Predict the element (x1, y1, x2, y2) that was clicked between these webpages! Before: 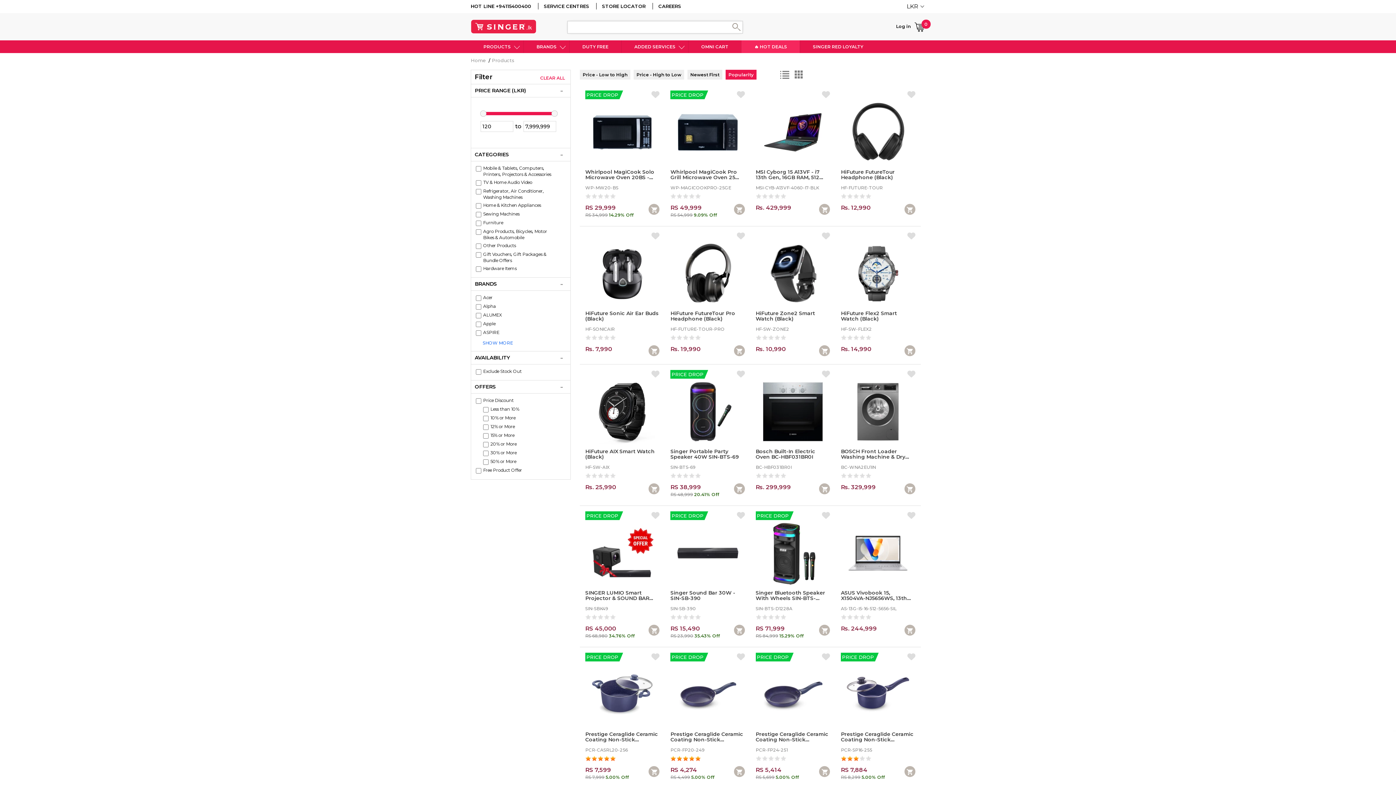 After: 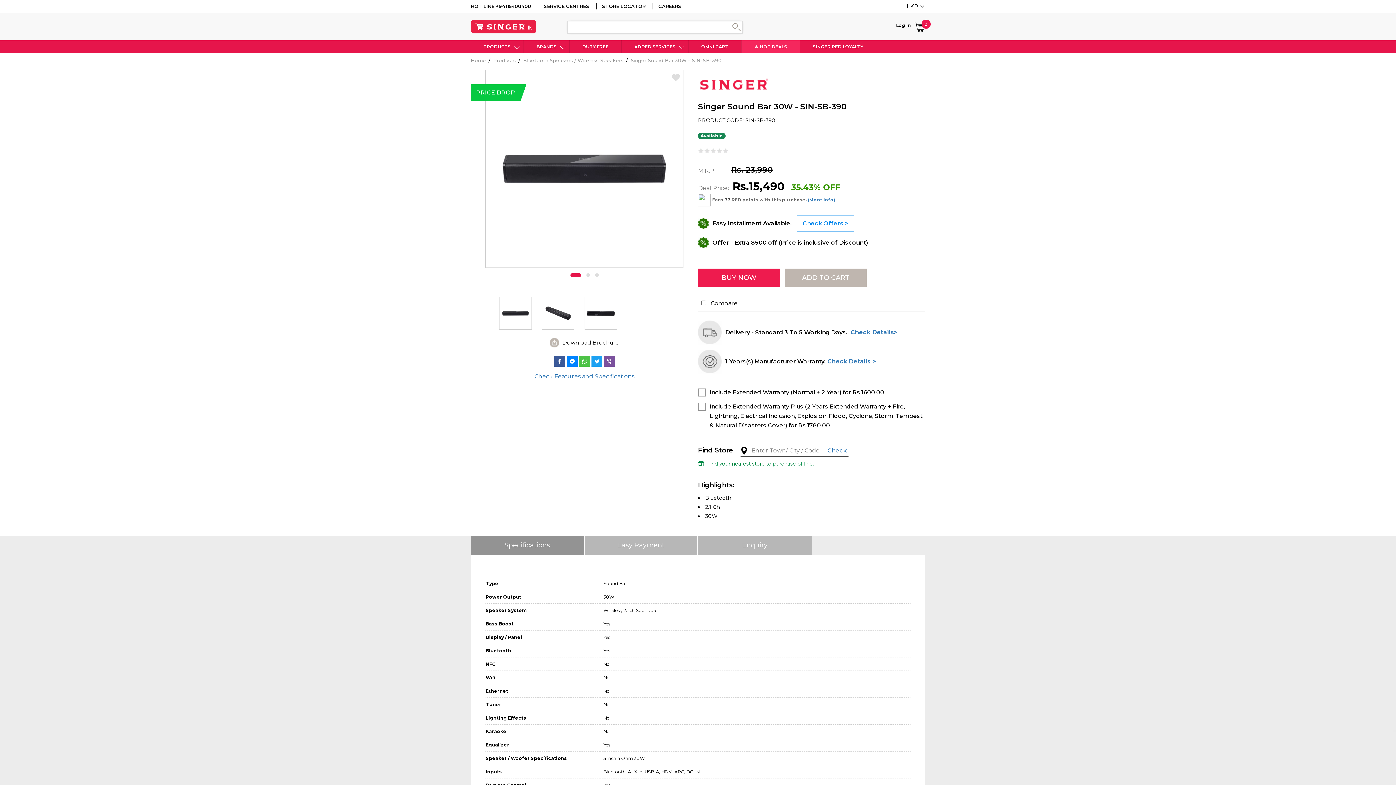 Action: bbox: (675, 520, 740, 586)